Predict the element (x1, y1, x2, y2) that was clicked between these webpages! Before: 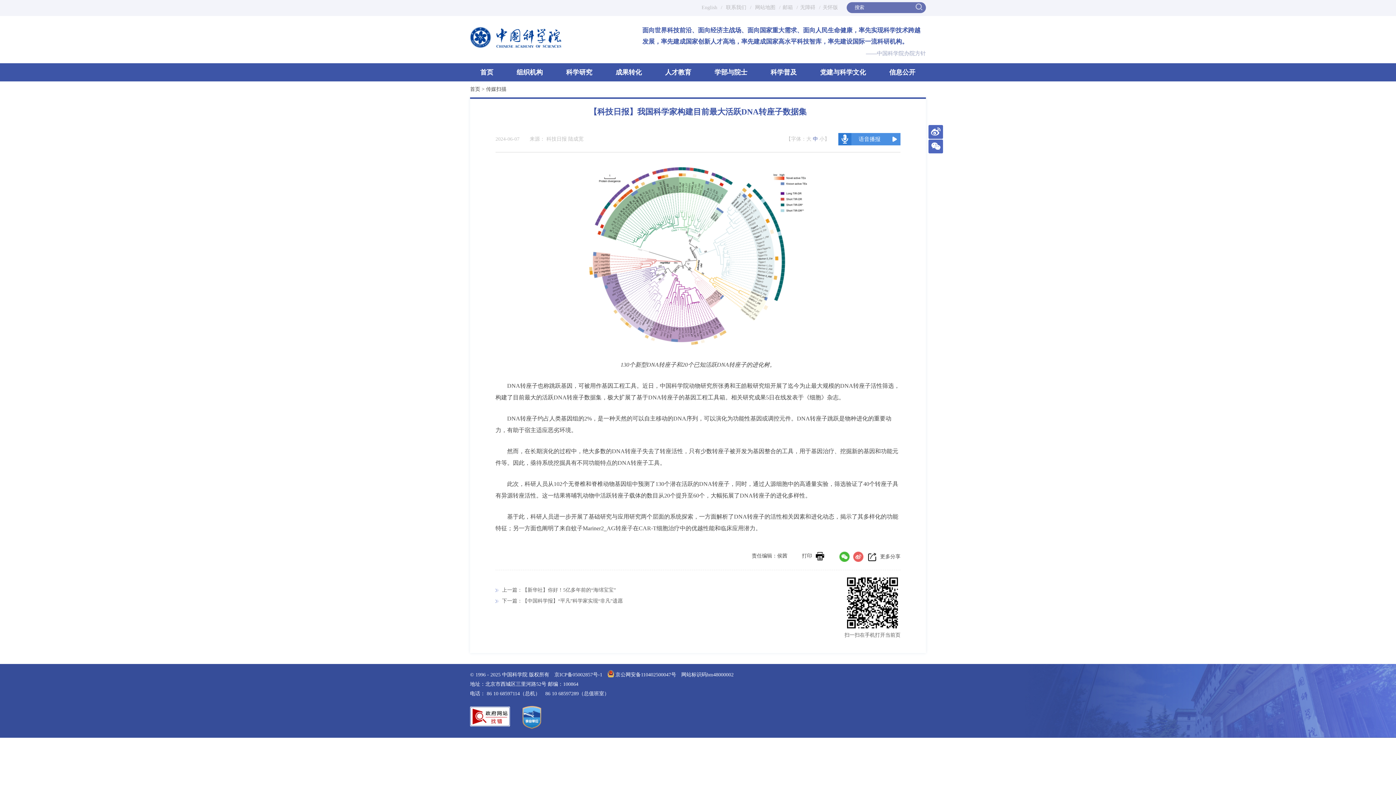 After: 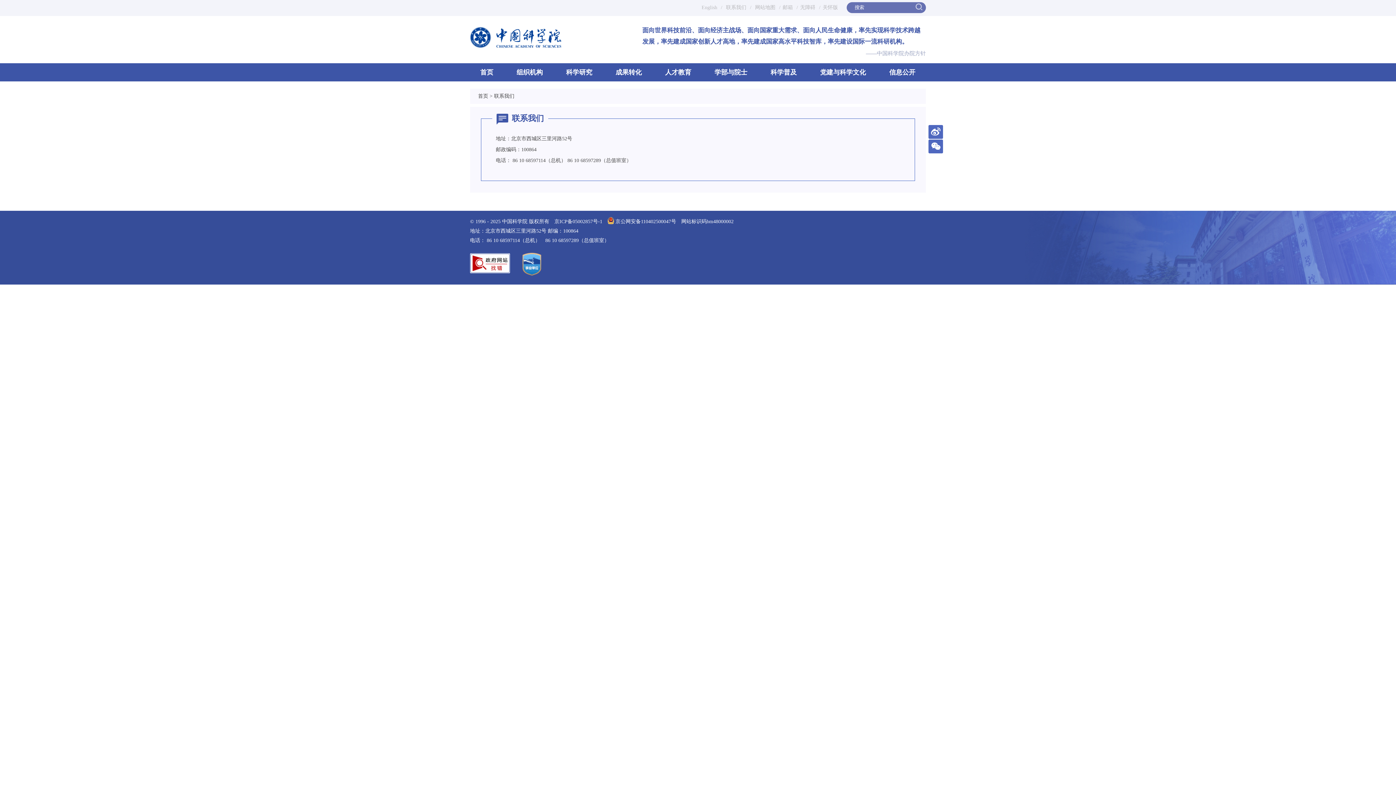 Action: label: 联系我们 bbox: (726, 4, 746, 10)